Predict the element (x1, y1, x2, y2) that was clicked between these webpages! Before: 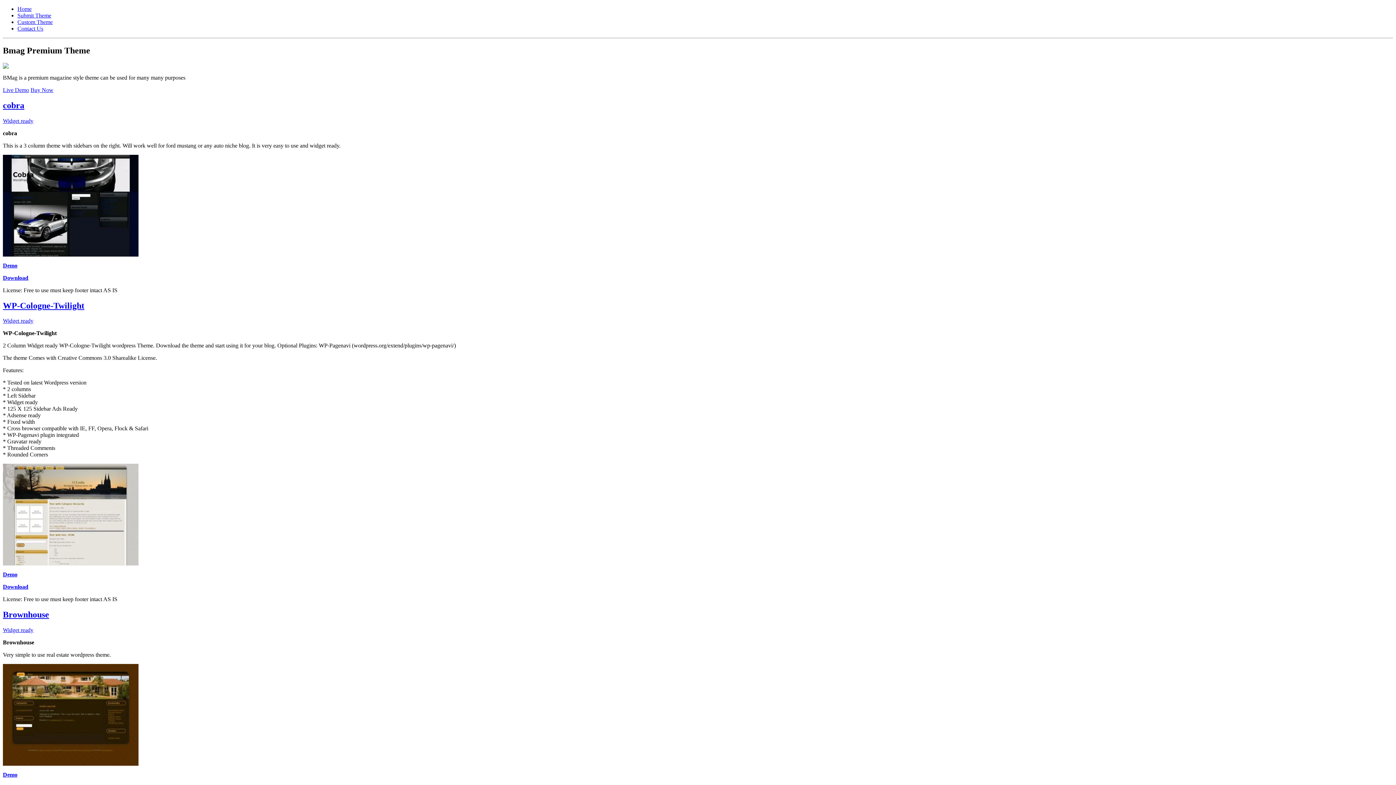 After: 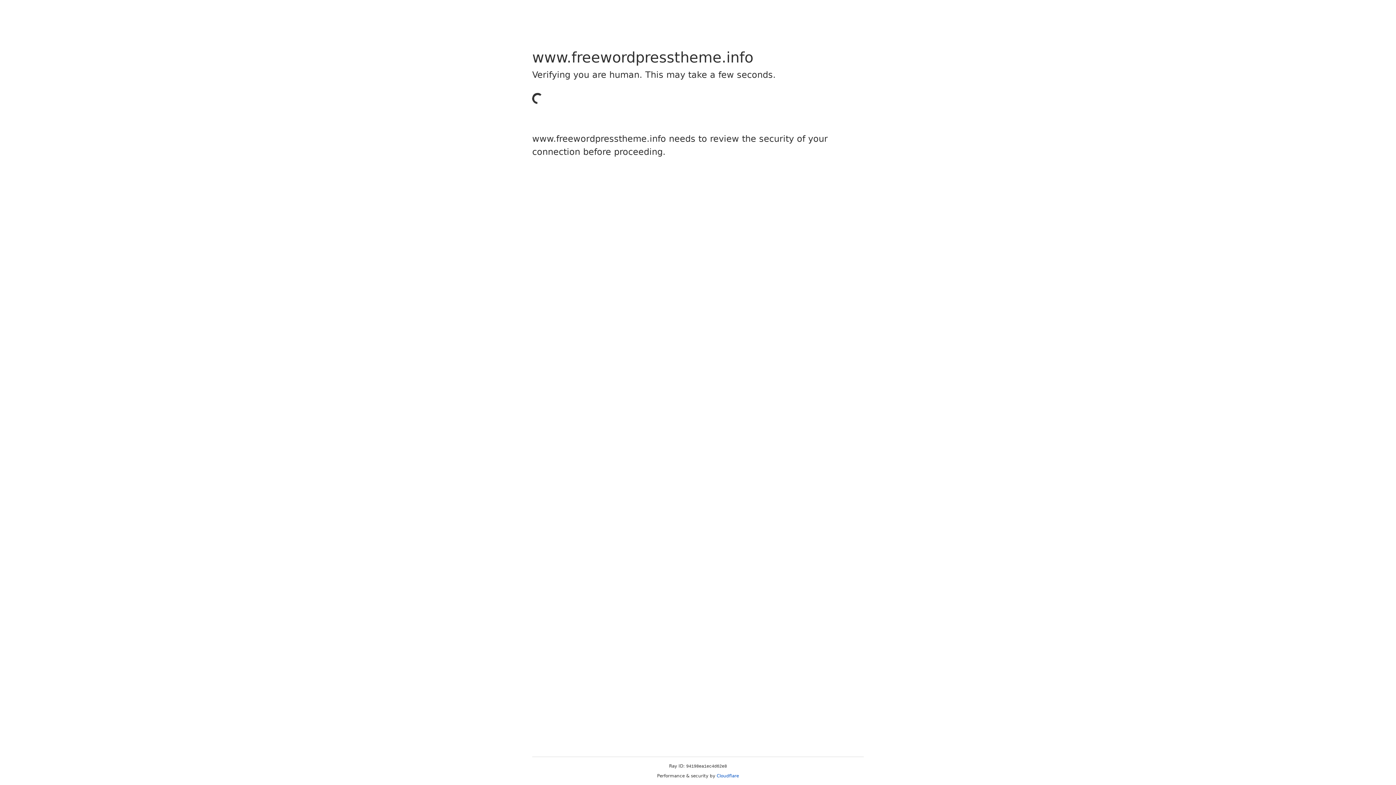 Action: label: Demo bbox: (2, 571, 17, 577)